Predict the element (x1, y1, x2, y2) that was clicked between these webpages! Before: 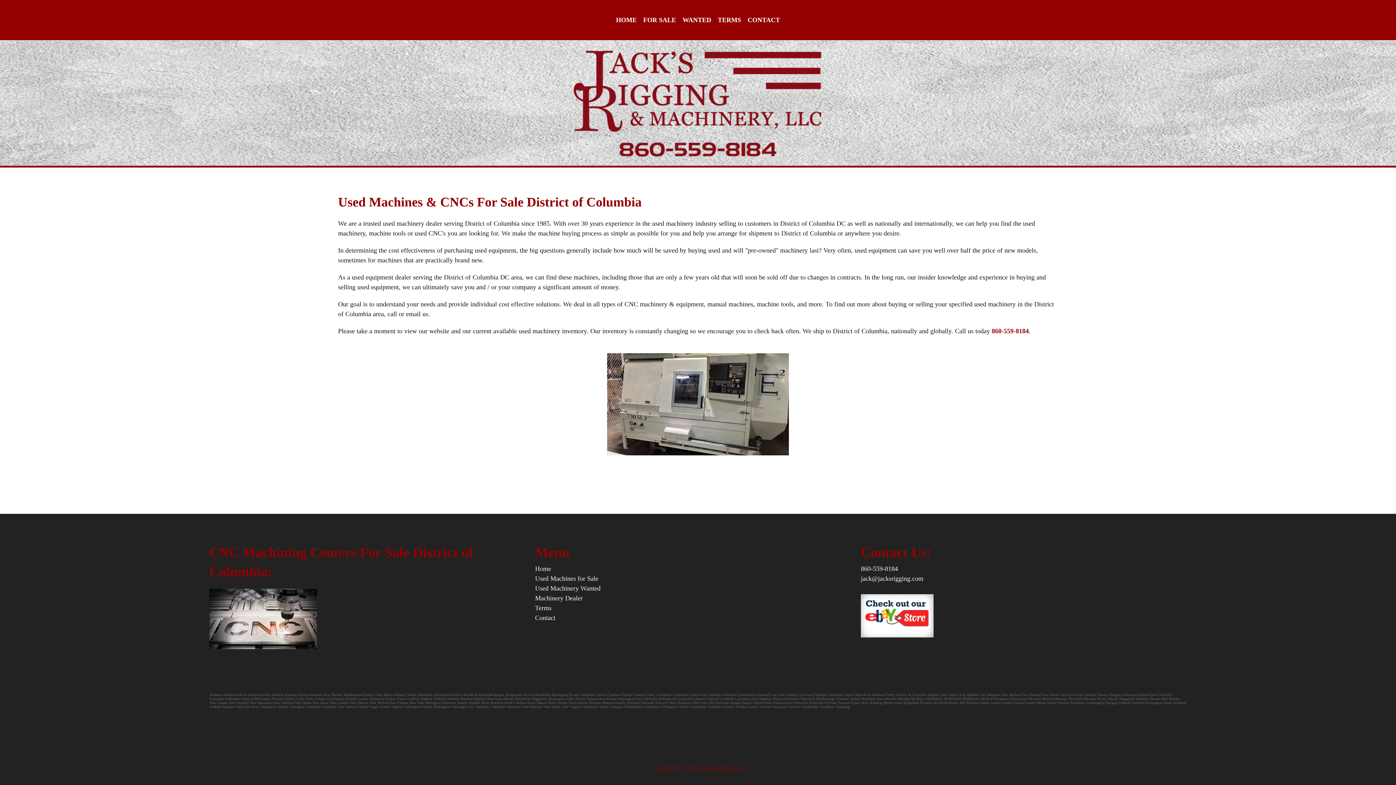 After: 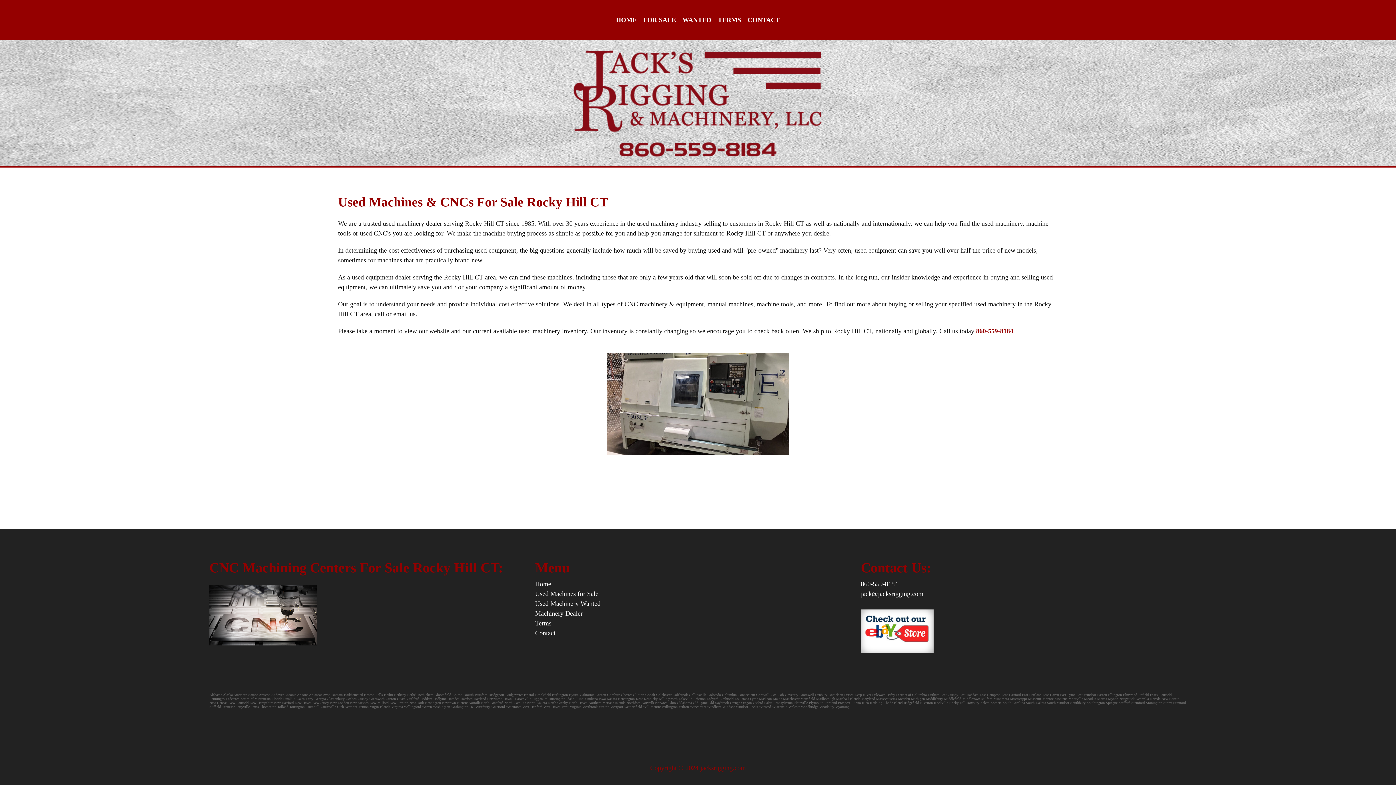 Action: bbox: (949, 701, 965, 705) label: Rocky Hill